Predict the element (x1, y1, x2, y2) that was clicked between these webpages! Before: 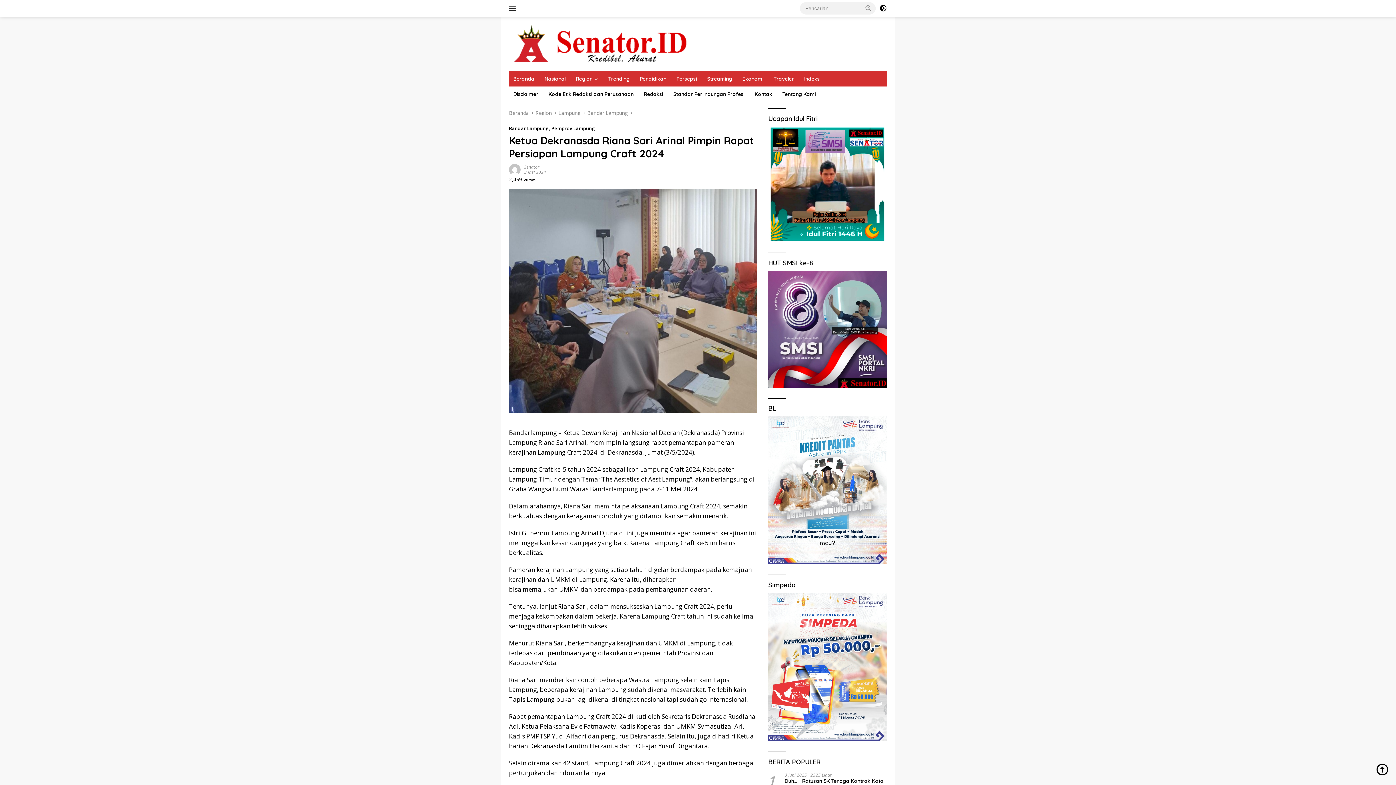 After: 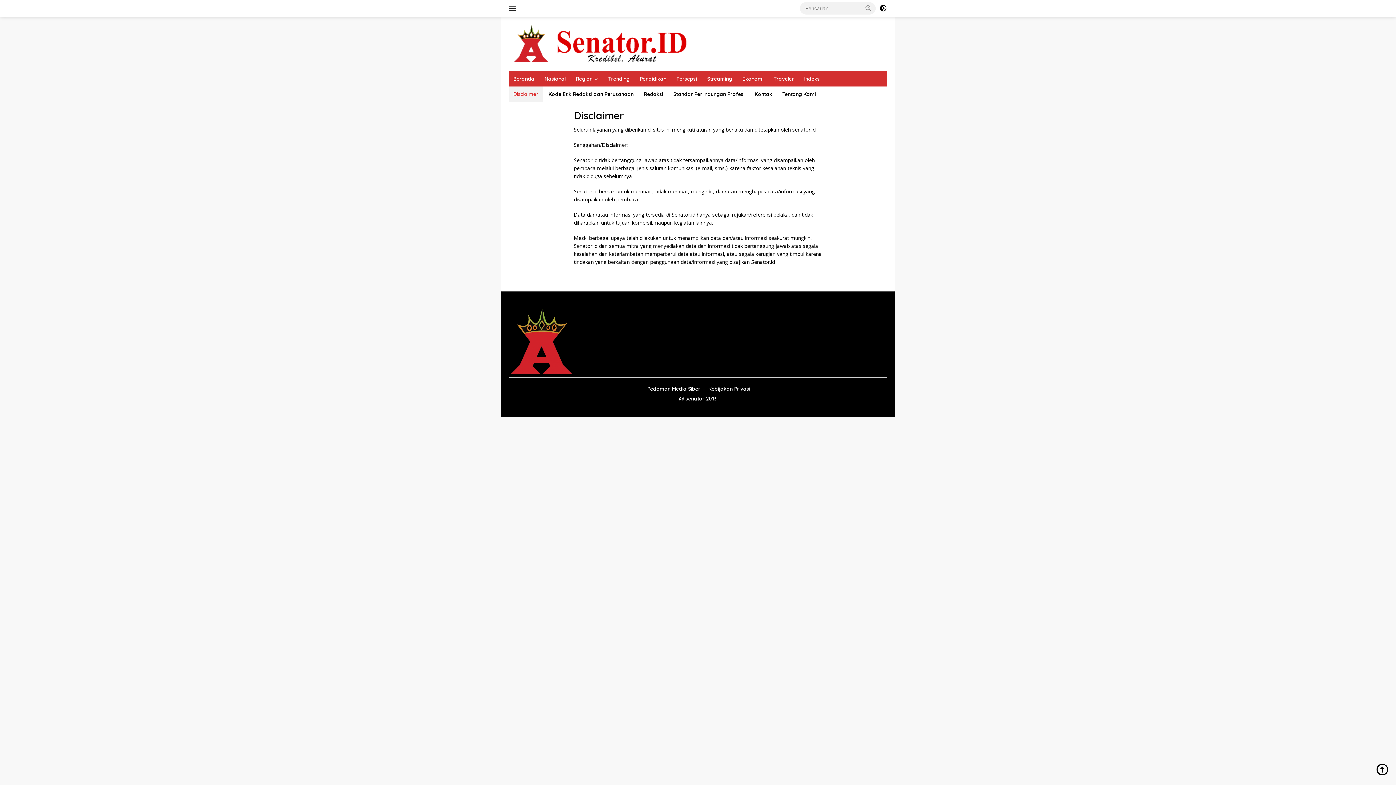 Action: label: Disclaimer bbox: (509, 86, 542, 101)